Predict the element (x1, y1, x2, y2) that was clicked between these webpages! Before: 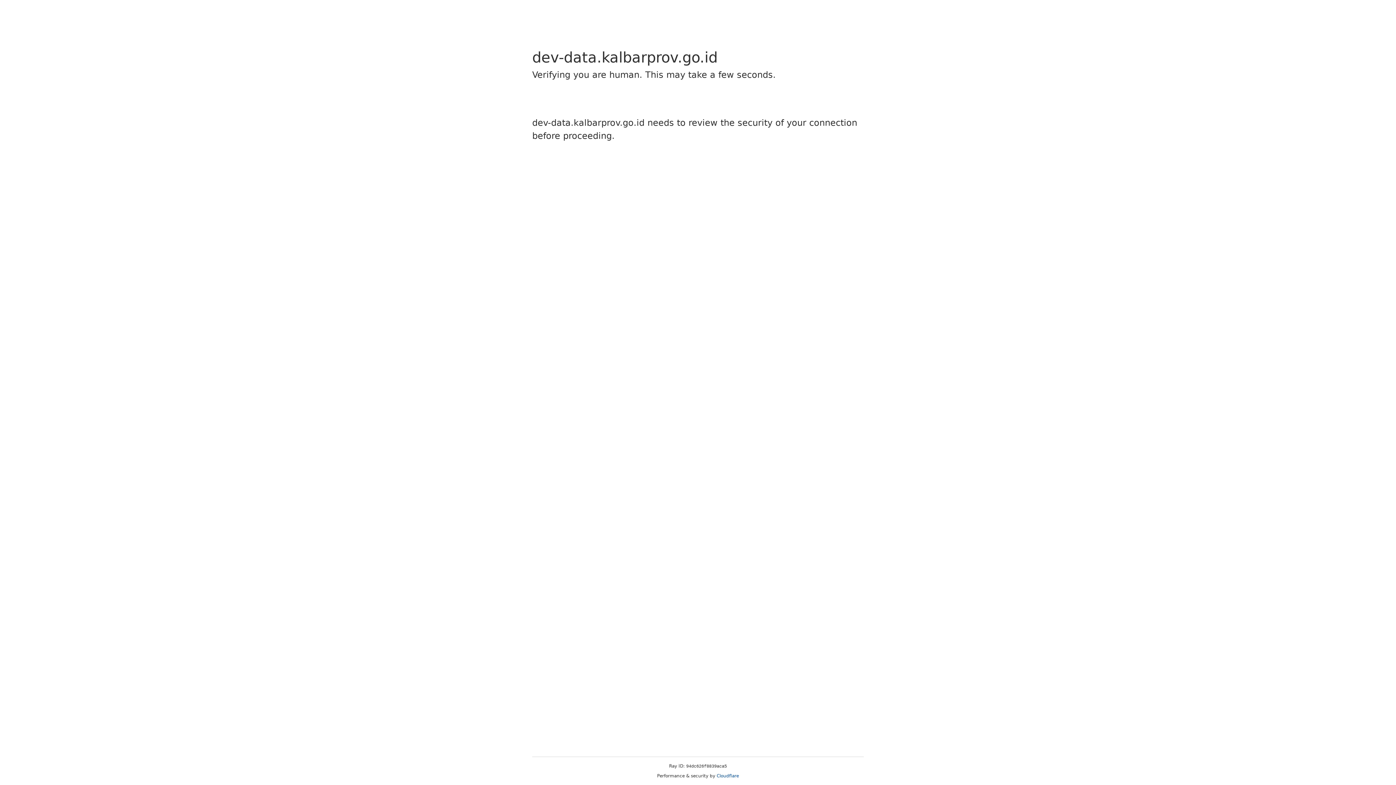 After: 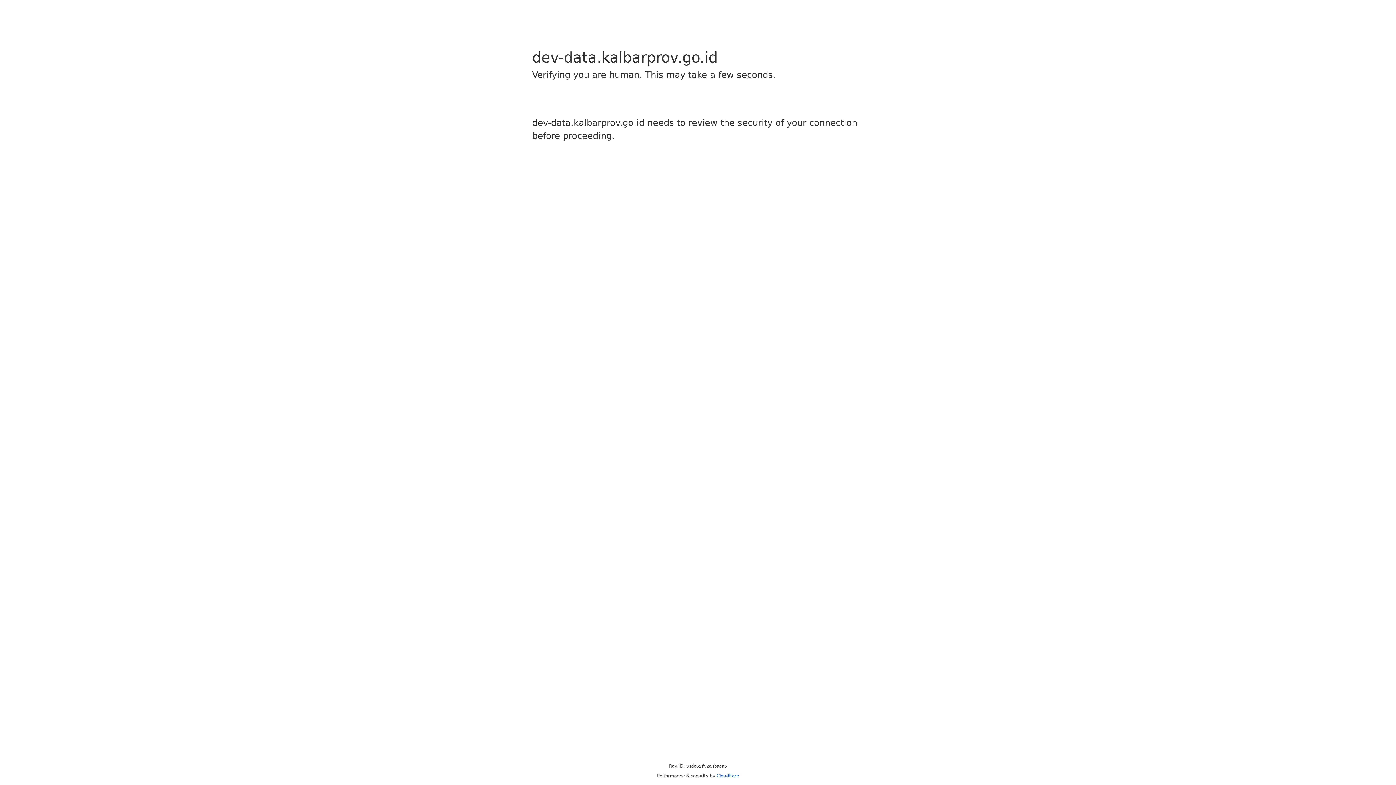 Action: label: Cloudflare bbox: (716, 773, 739, 778)